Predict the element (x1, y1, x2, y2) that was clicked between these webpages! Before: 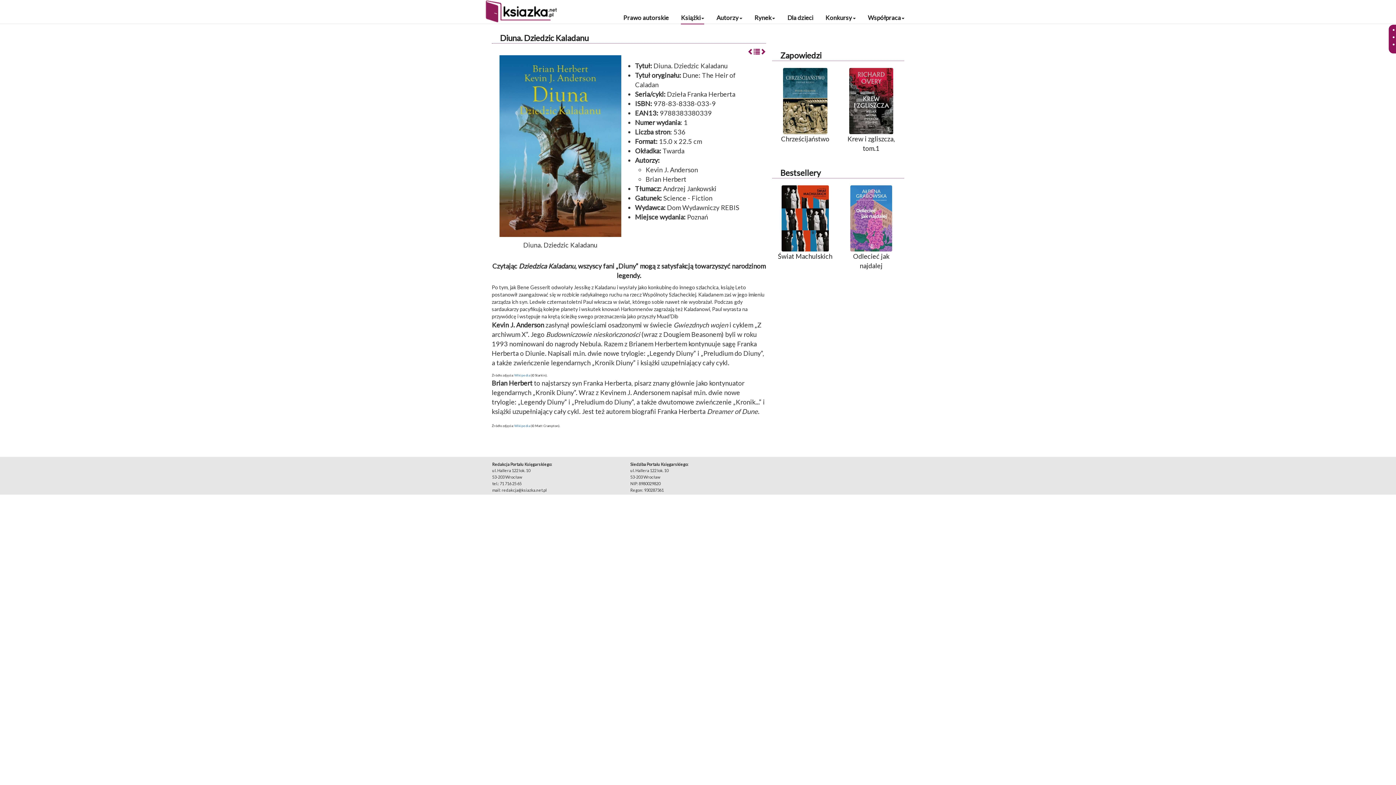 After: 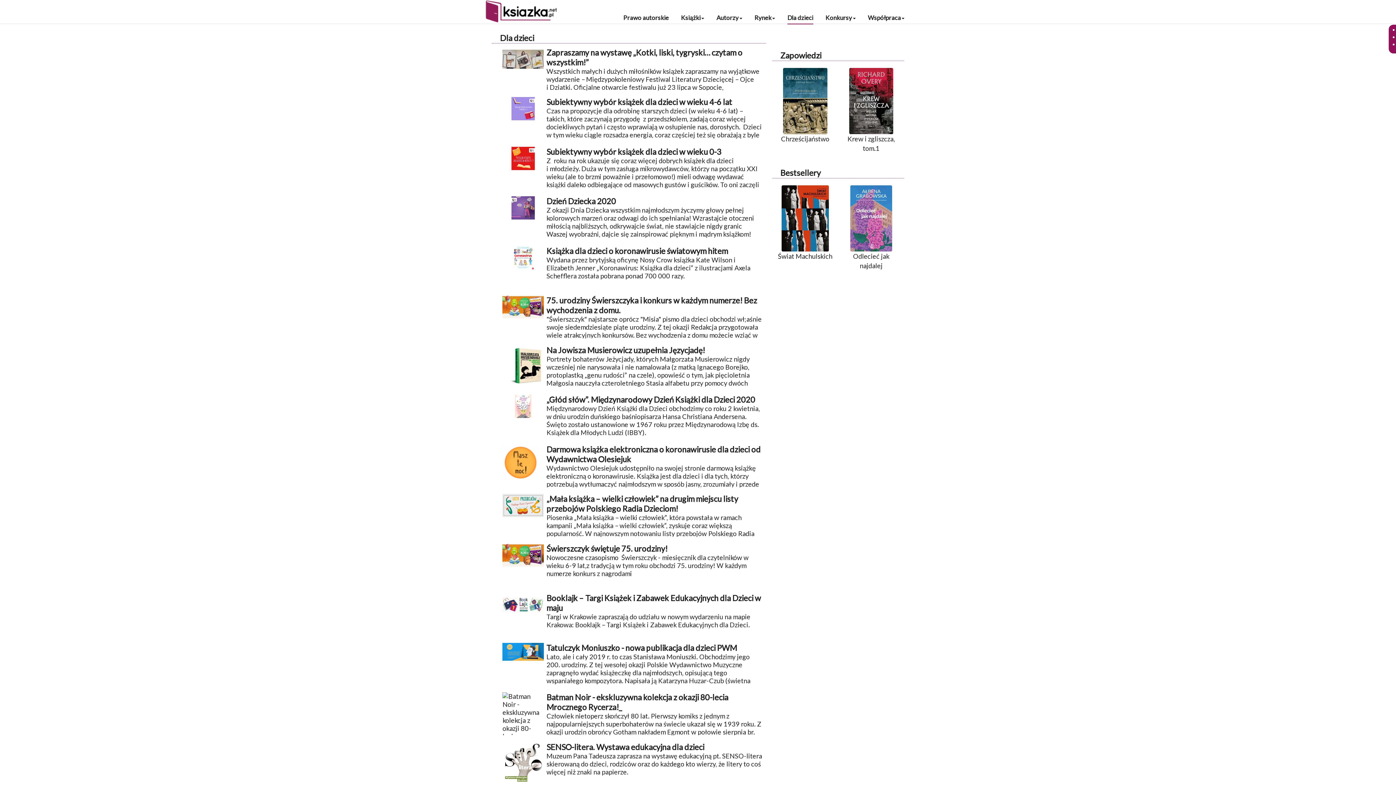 Action: bbox: (787, 11, 813, 23) label: Dla dzieci